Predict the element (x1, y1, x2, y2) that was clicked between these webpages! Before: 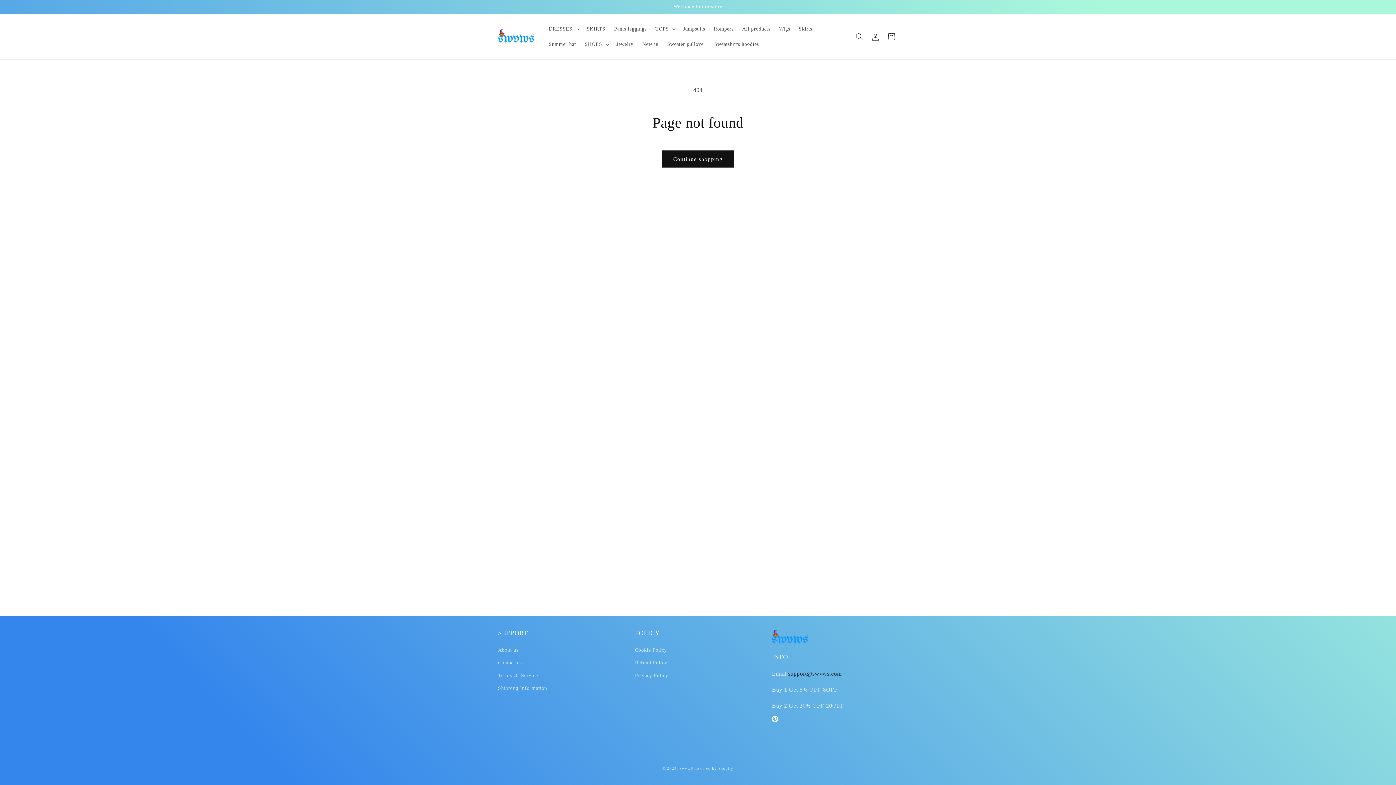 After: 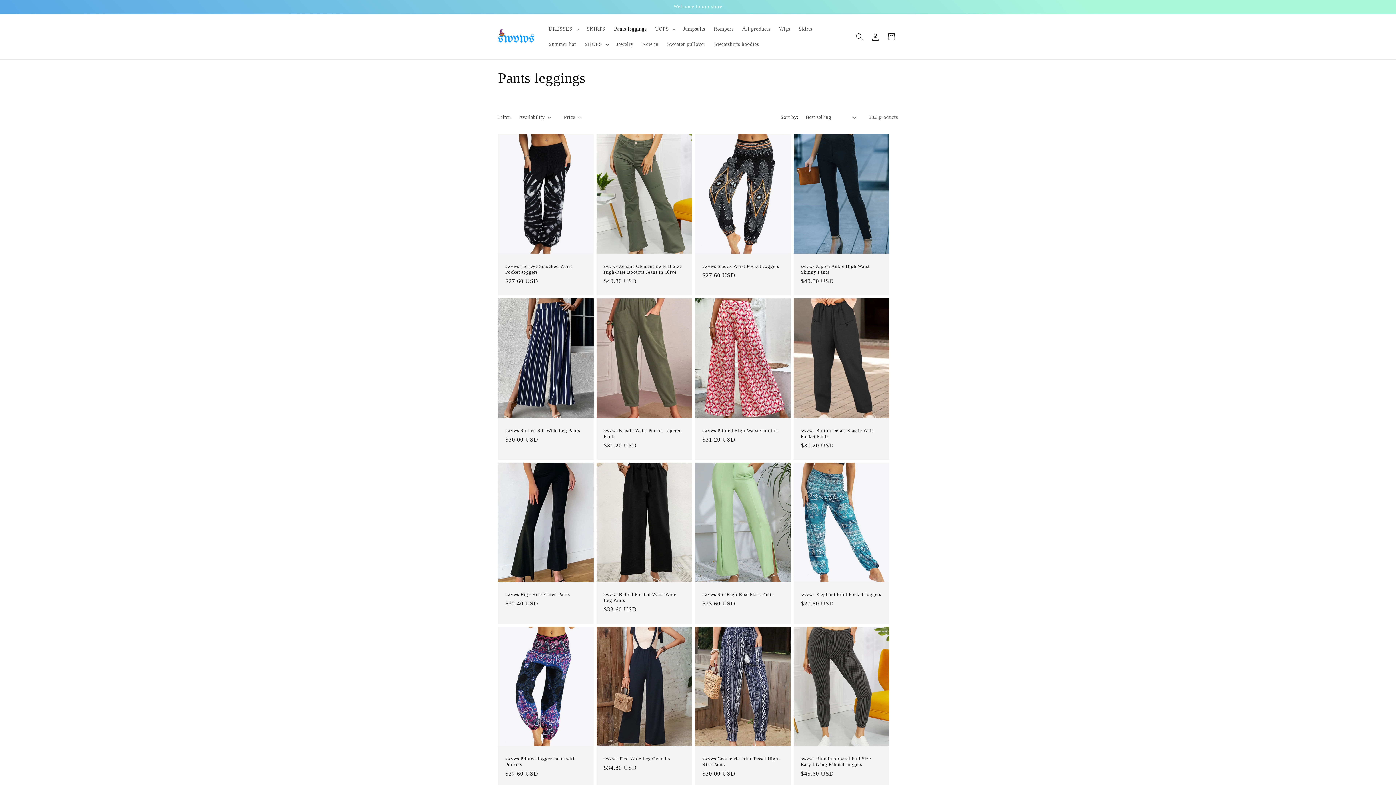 Action: label: Pants leggings bbox: (609, 21, 651, 36)